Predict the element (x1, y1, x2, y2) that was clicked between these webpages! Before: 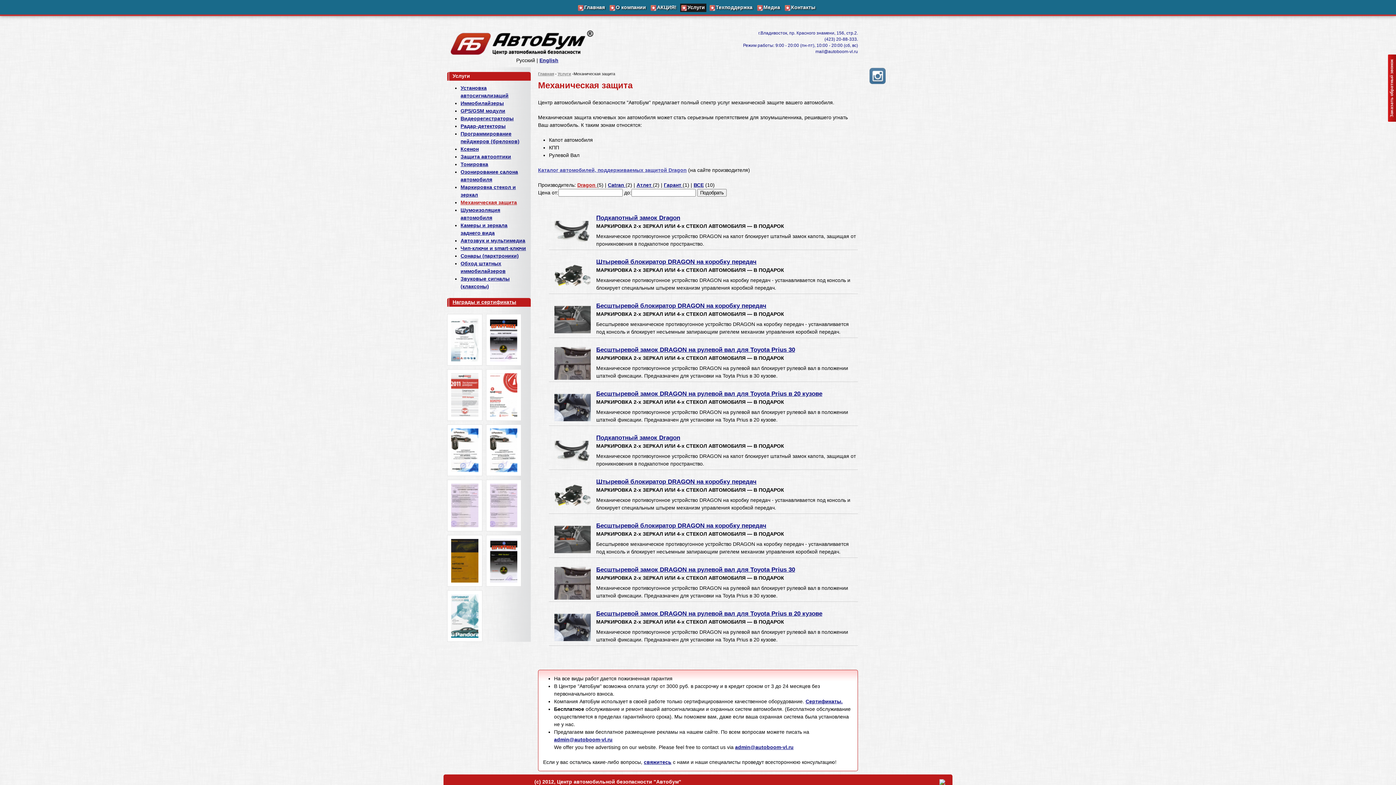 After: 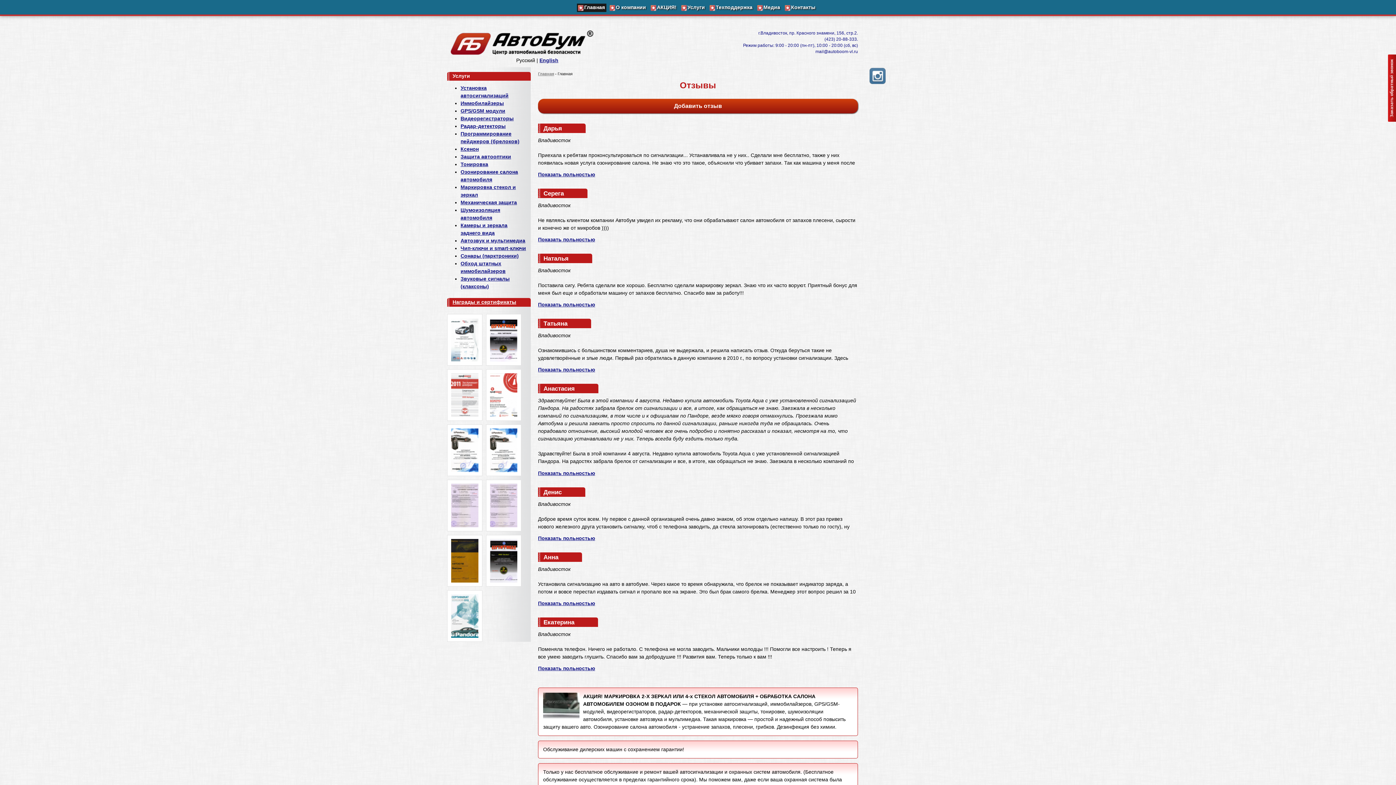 Action: bbox: (577, 3, 606, 12) label: Главная